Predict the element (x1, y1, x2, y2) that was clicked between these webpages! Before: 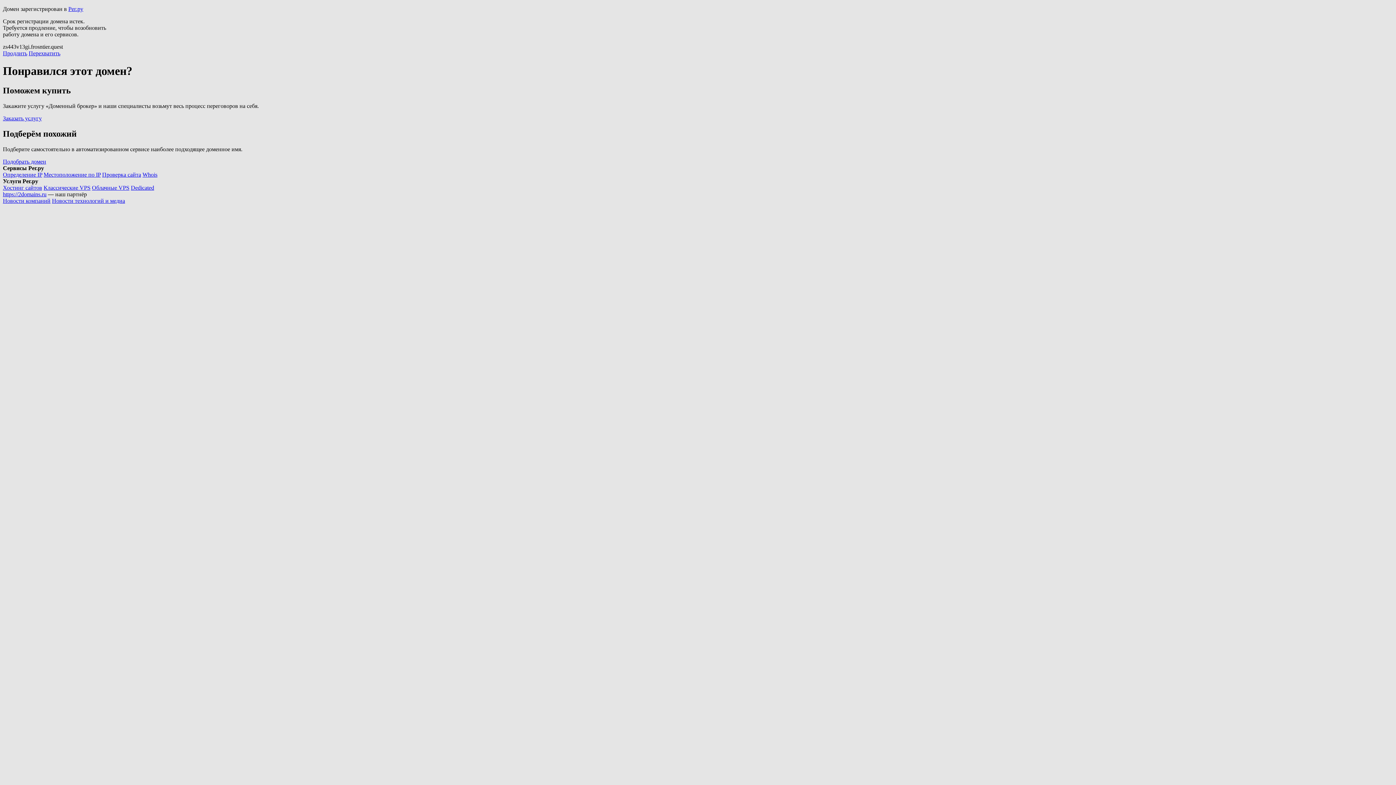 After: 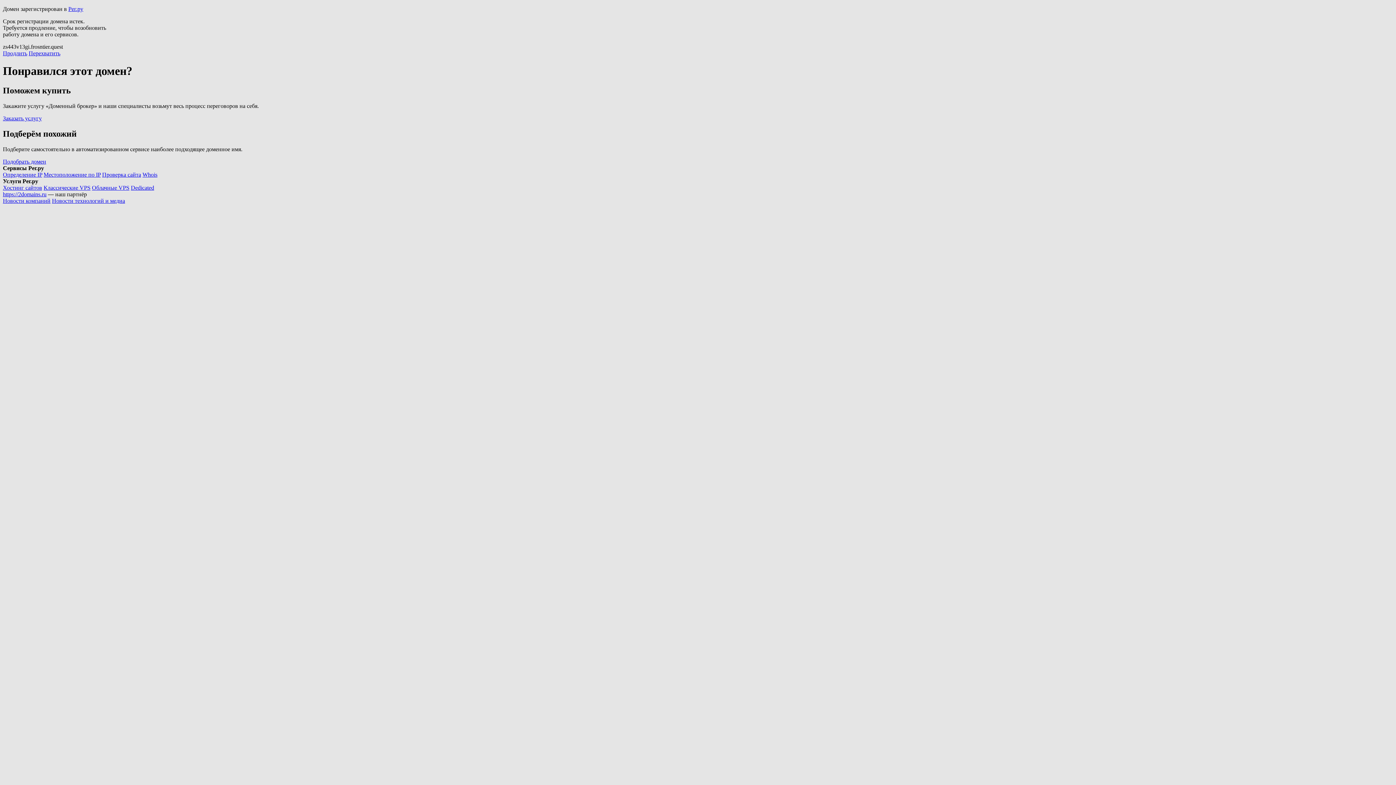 Action: bbox: (52, 197, 125, 203) label: Новости технологий и медиа